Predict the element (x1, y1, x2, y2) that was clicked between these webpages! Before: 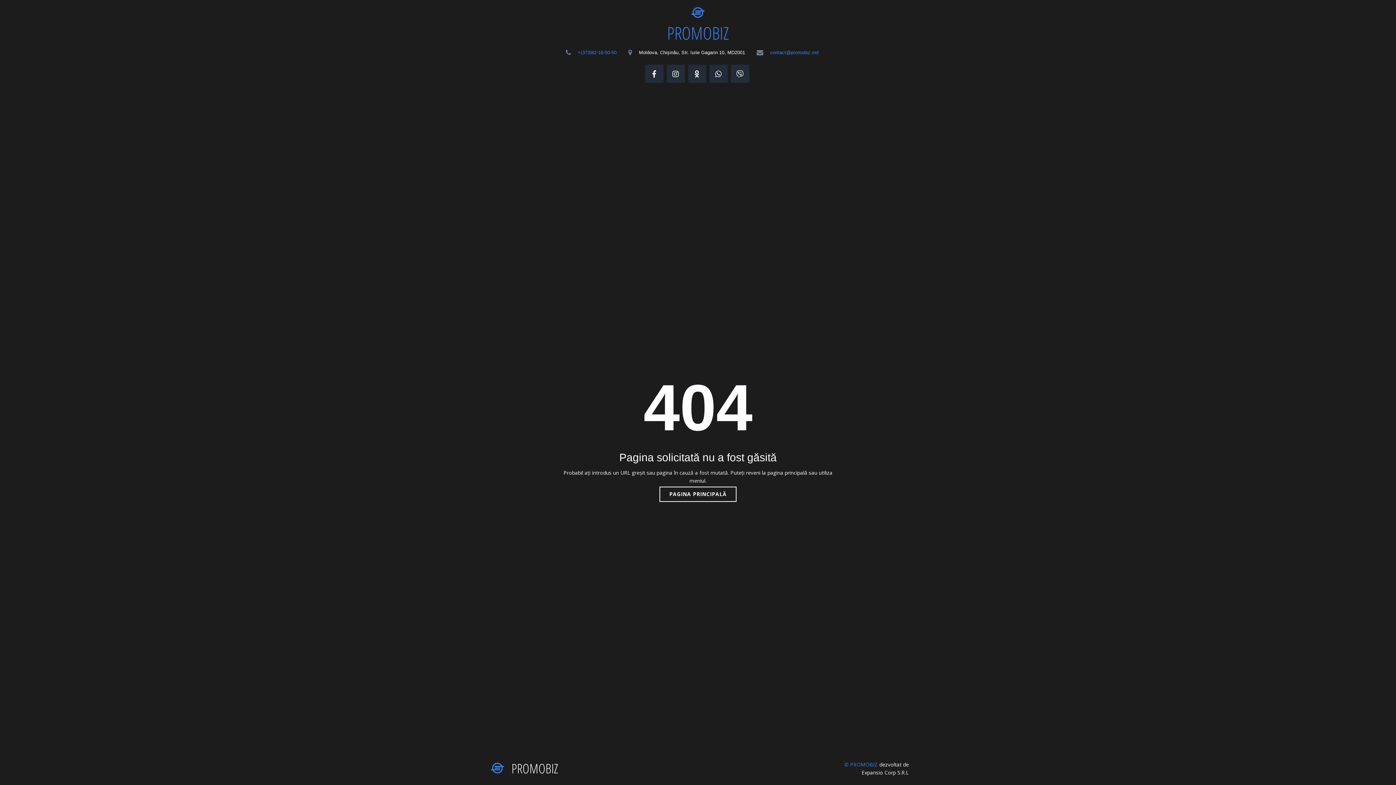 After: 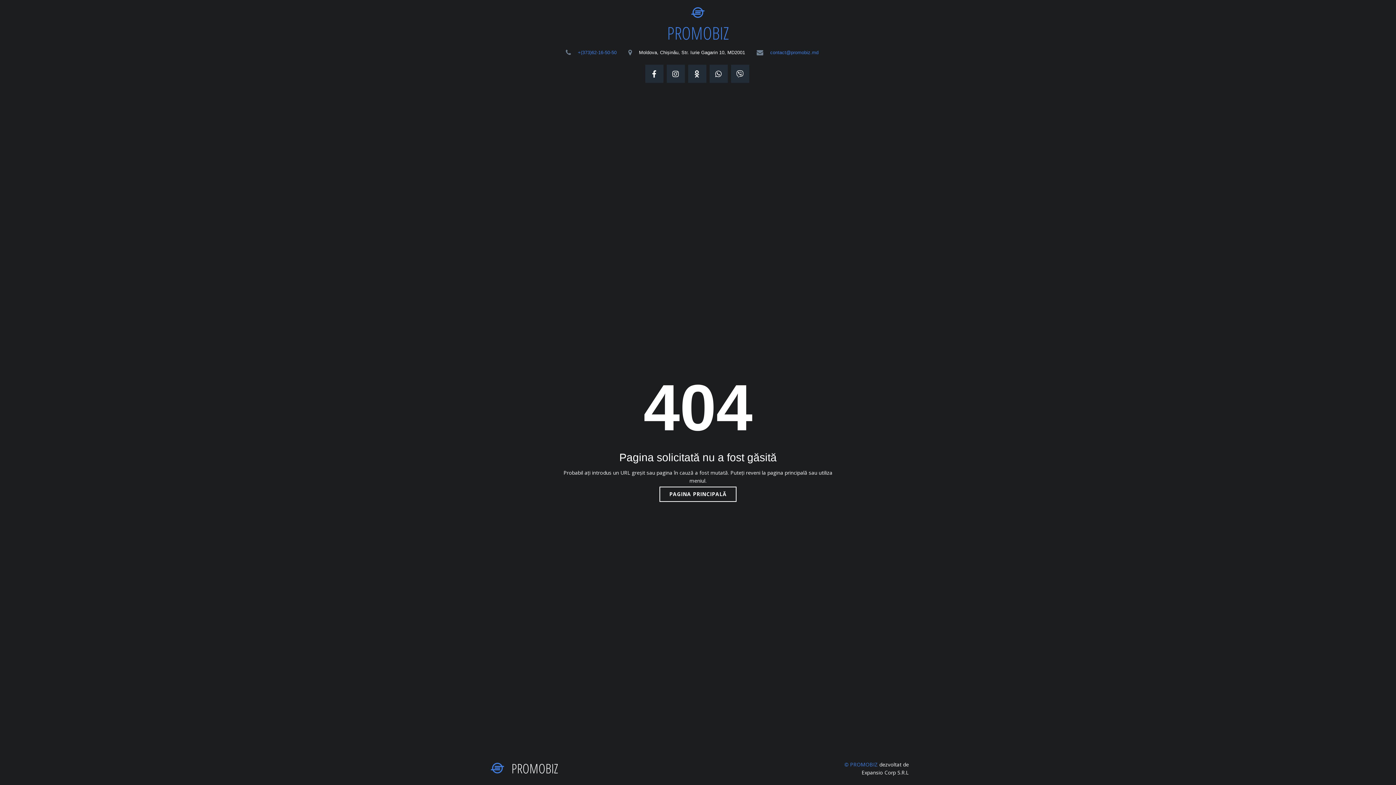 Action: bbox: (872, 89, 896, 112) label: Mai mult